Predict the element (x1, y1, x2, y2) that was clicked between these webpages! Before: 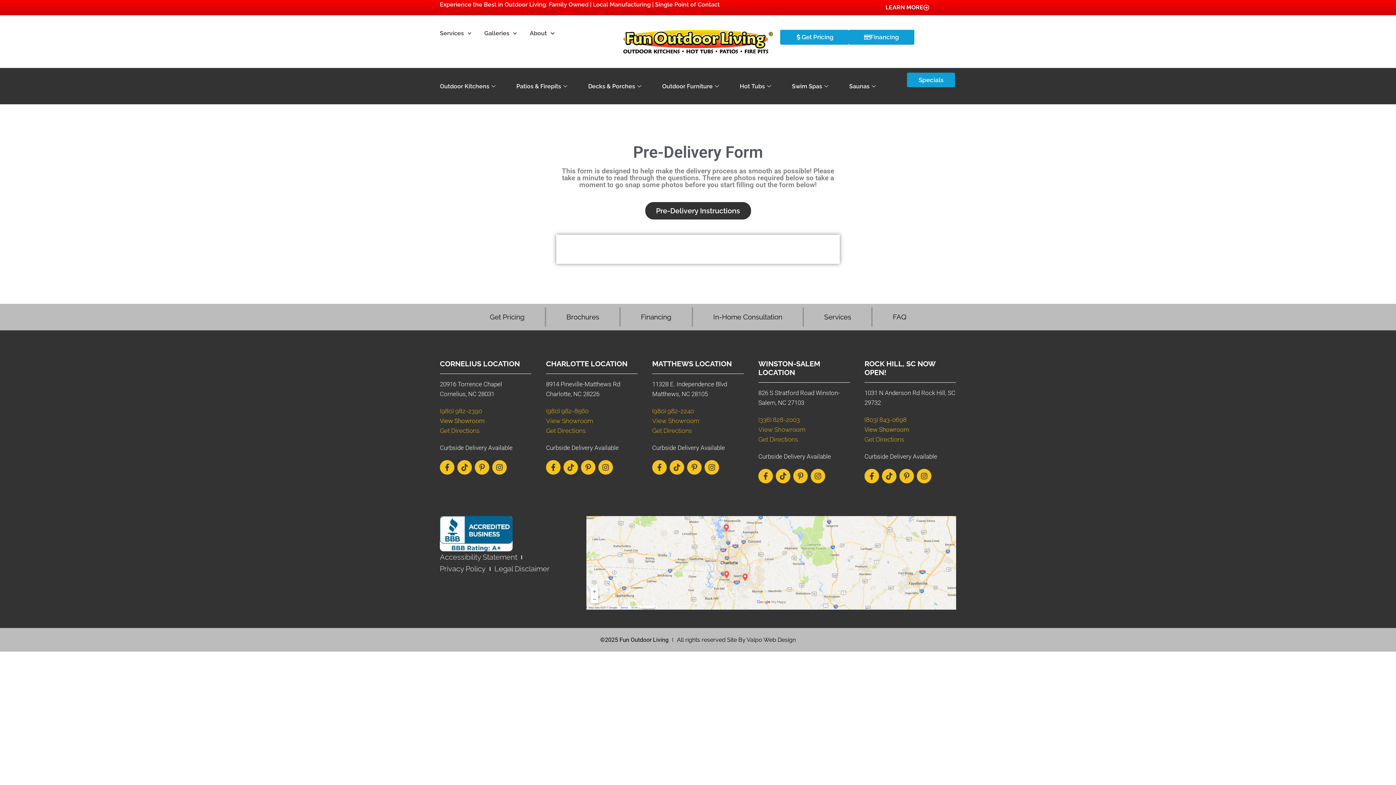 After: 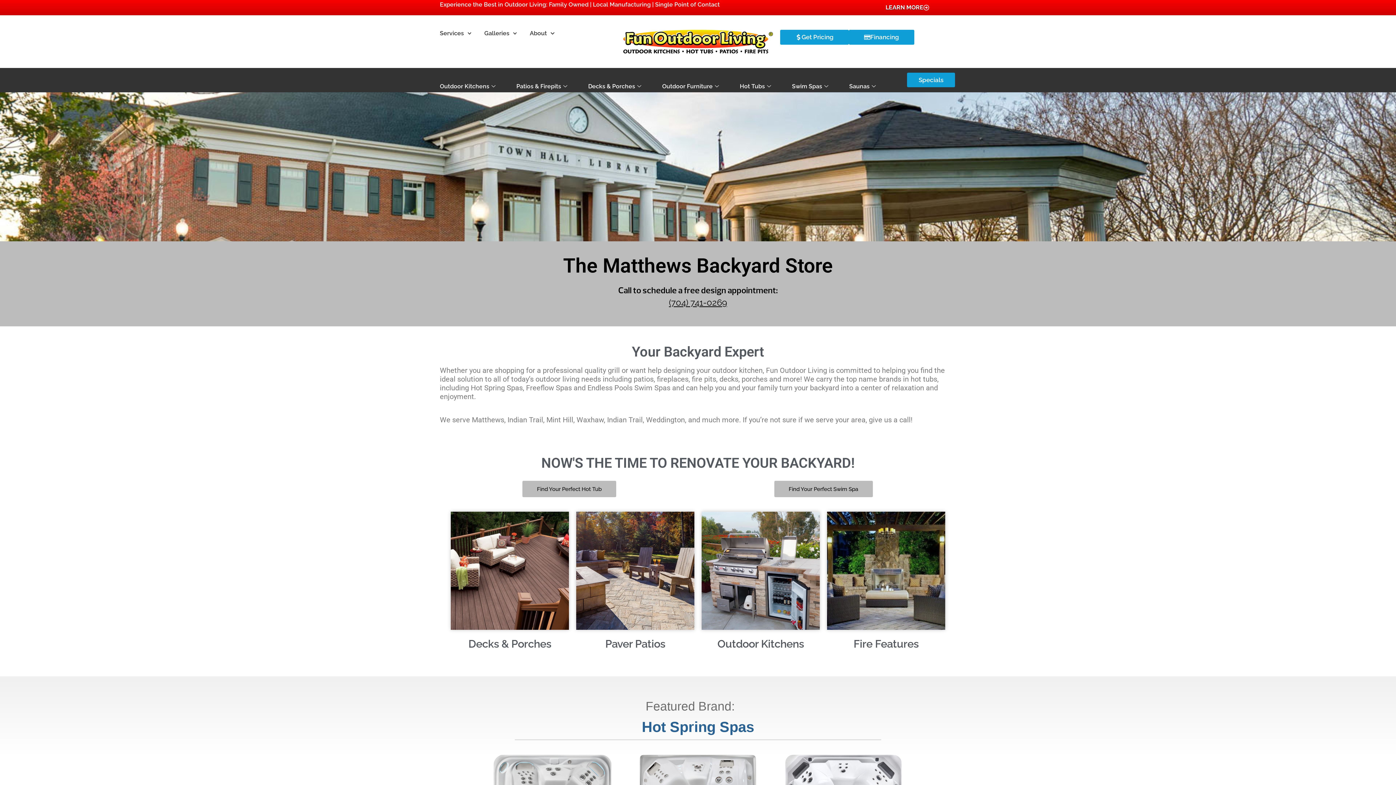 Action: bbox: (652, 416, 744, 426) label: View Showroom